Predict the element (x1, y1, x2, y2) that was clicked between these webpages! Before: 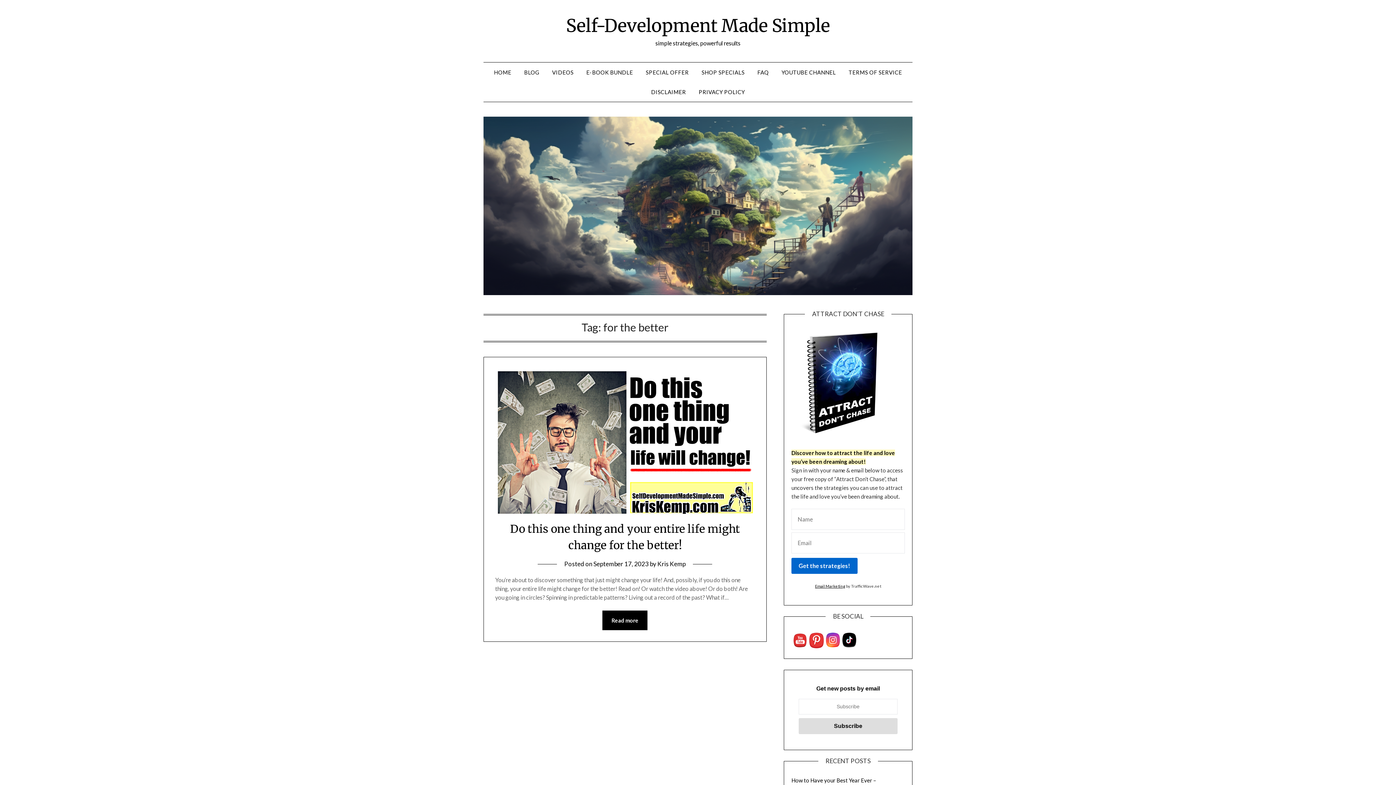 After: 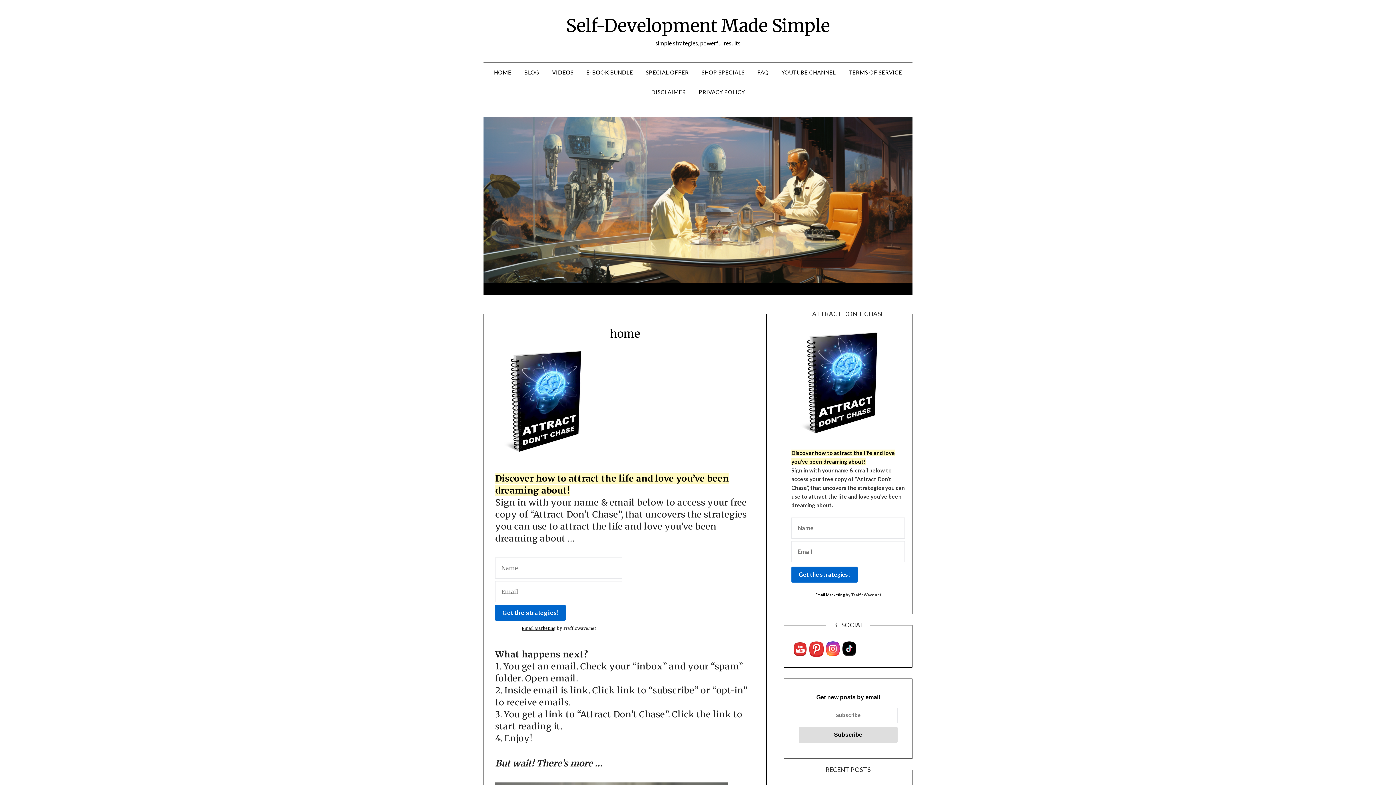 Action: label: HOME bbox: (488, 62, 517, 82)